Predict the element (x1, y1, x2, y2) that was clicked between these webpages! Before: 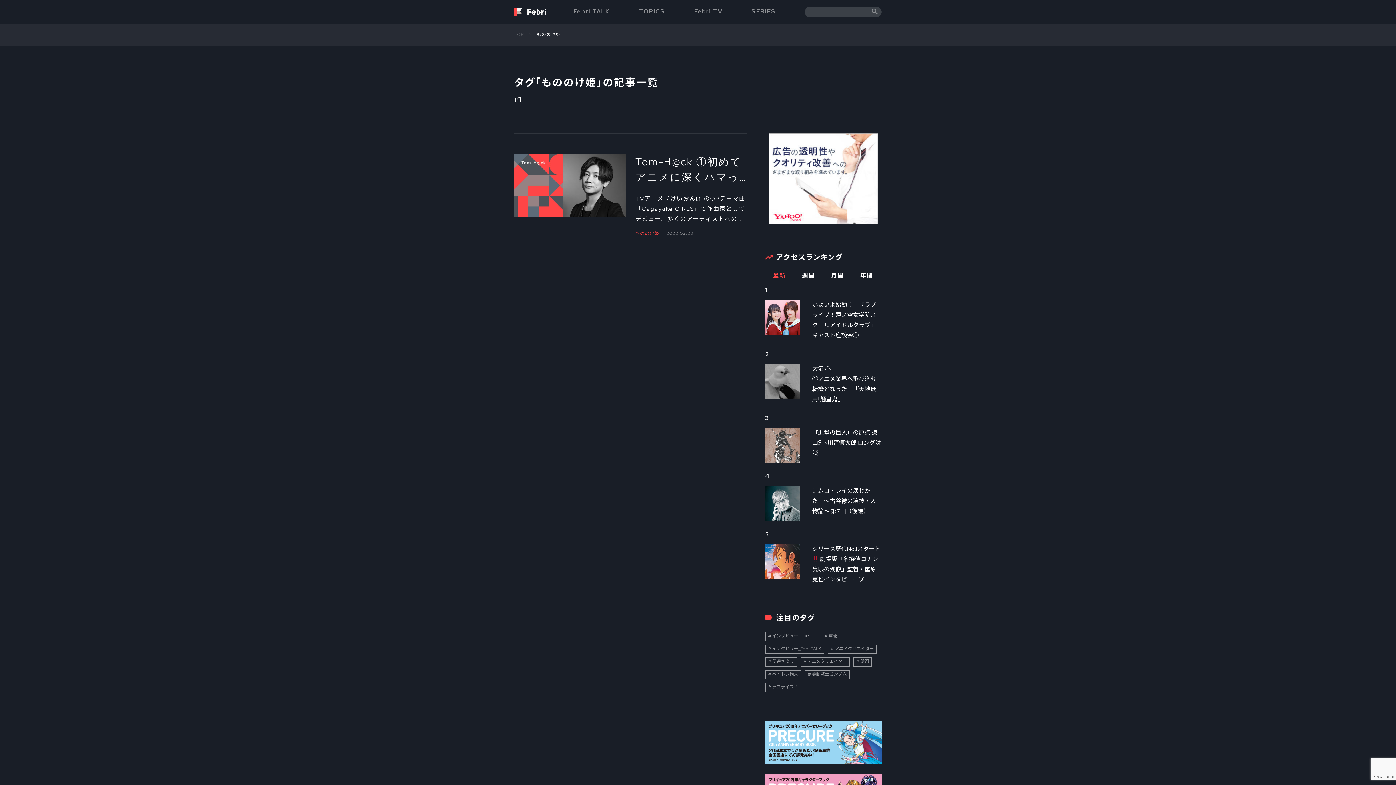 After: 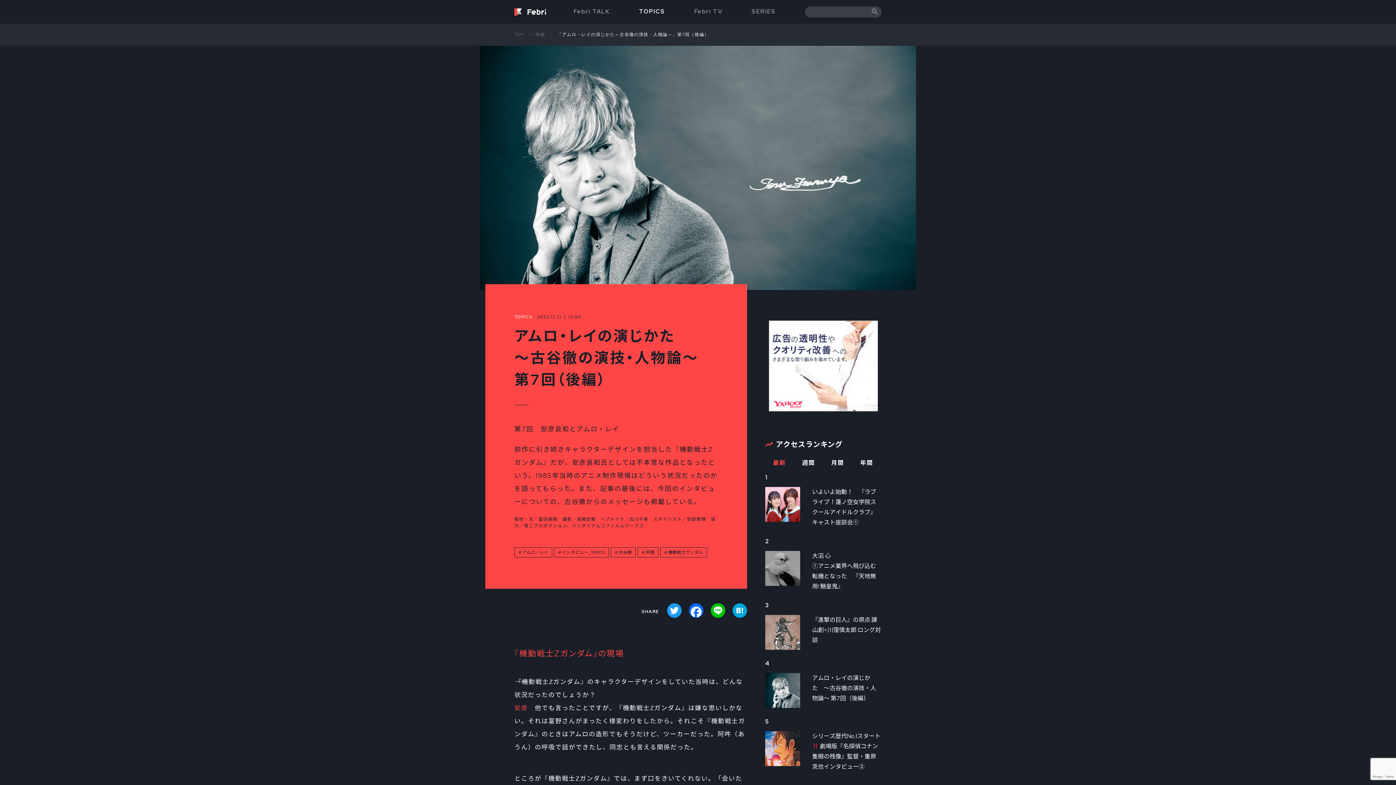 Action: label: 4
アムロ・レイの演じかた　～古谷徹の演技・人物論～ 第7回（後編） bbox: (765, 486, 881, 521)